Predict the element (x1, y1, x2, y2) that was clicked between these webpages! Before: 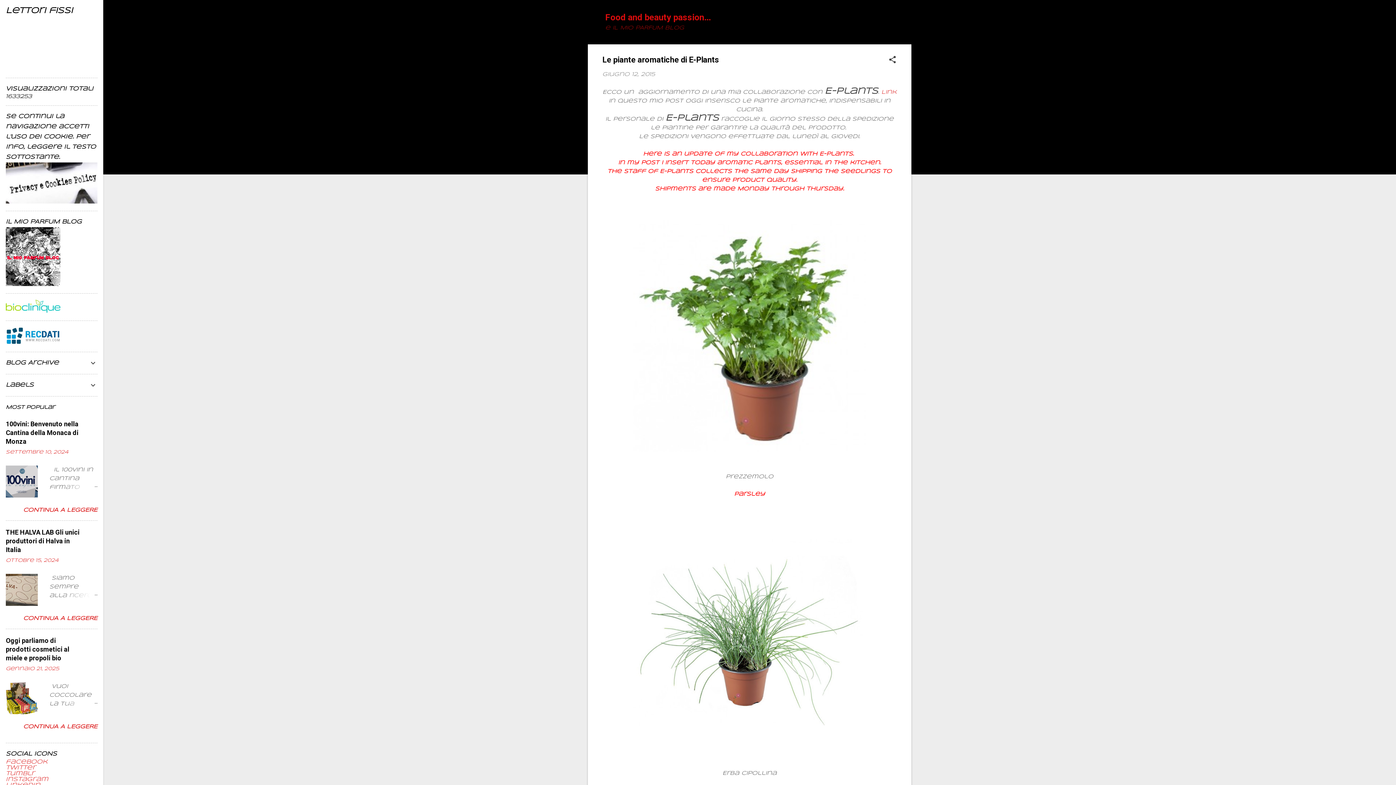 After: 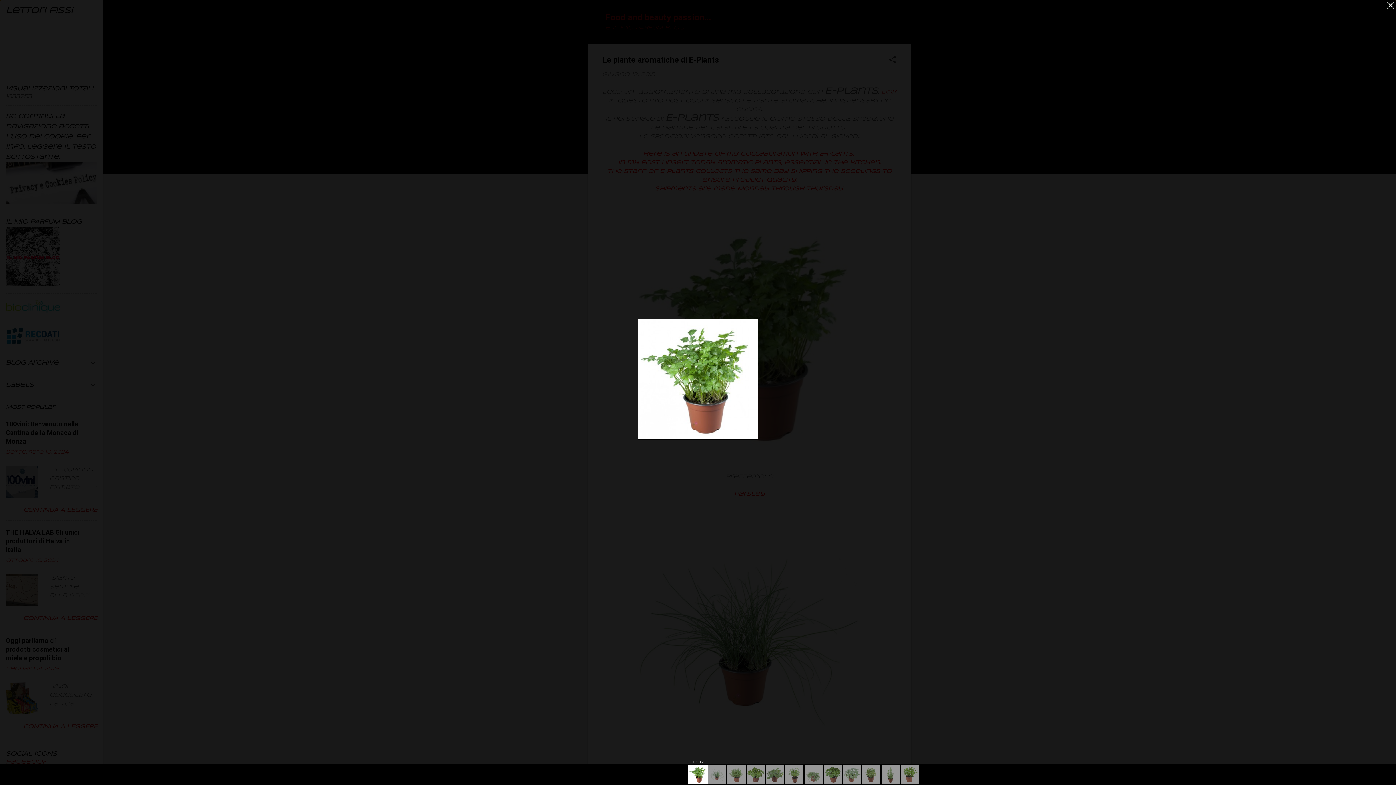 Action: bbox: (633, 219, 866, 455)